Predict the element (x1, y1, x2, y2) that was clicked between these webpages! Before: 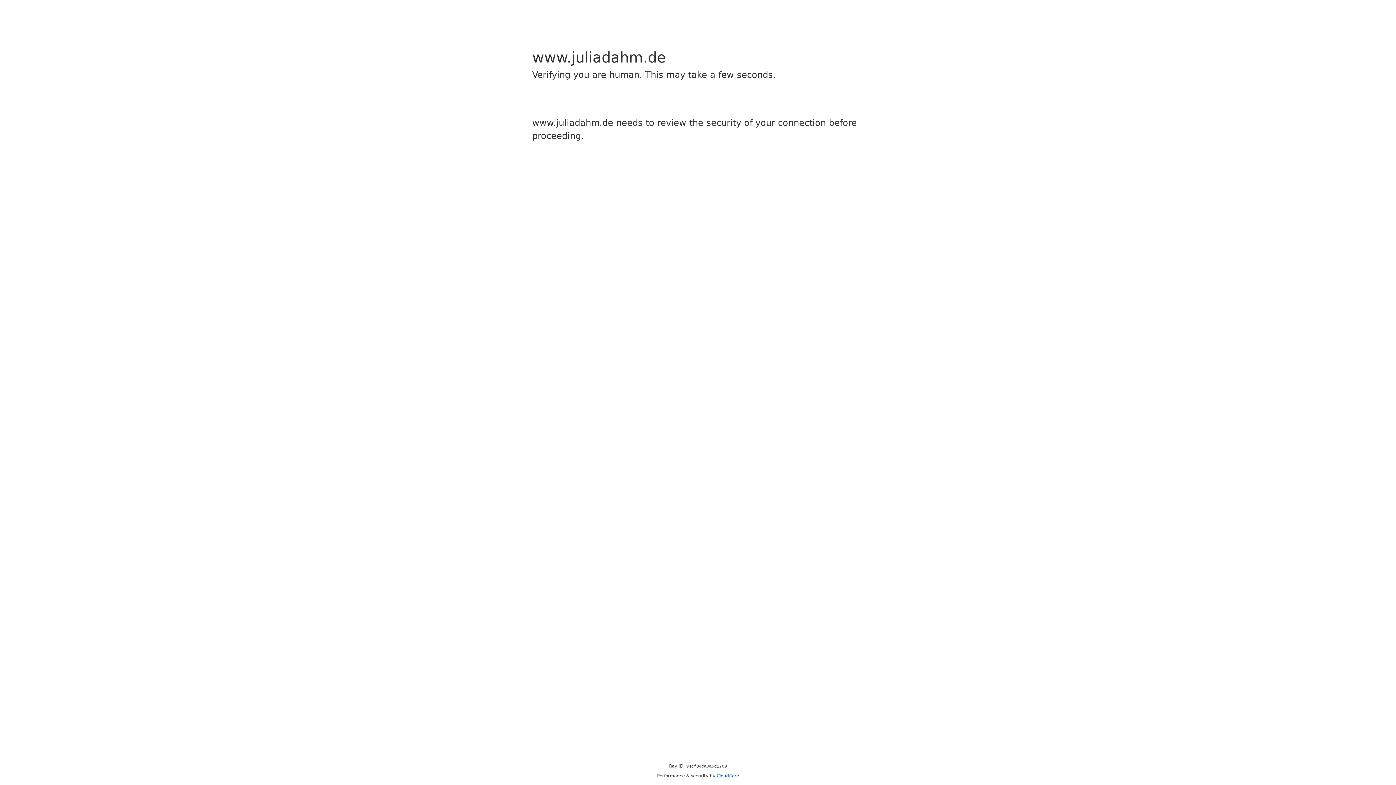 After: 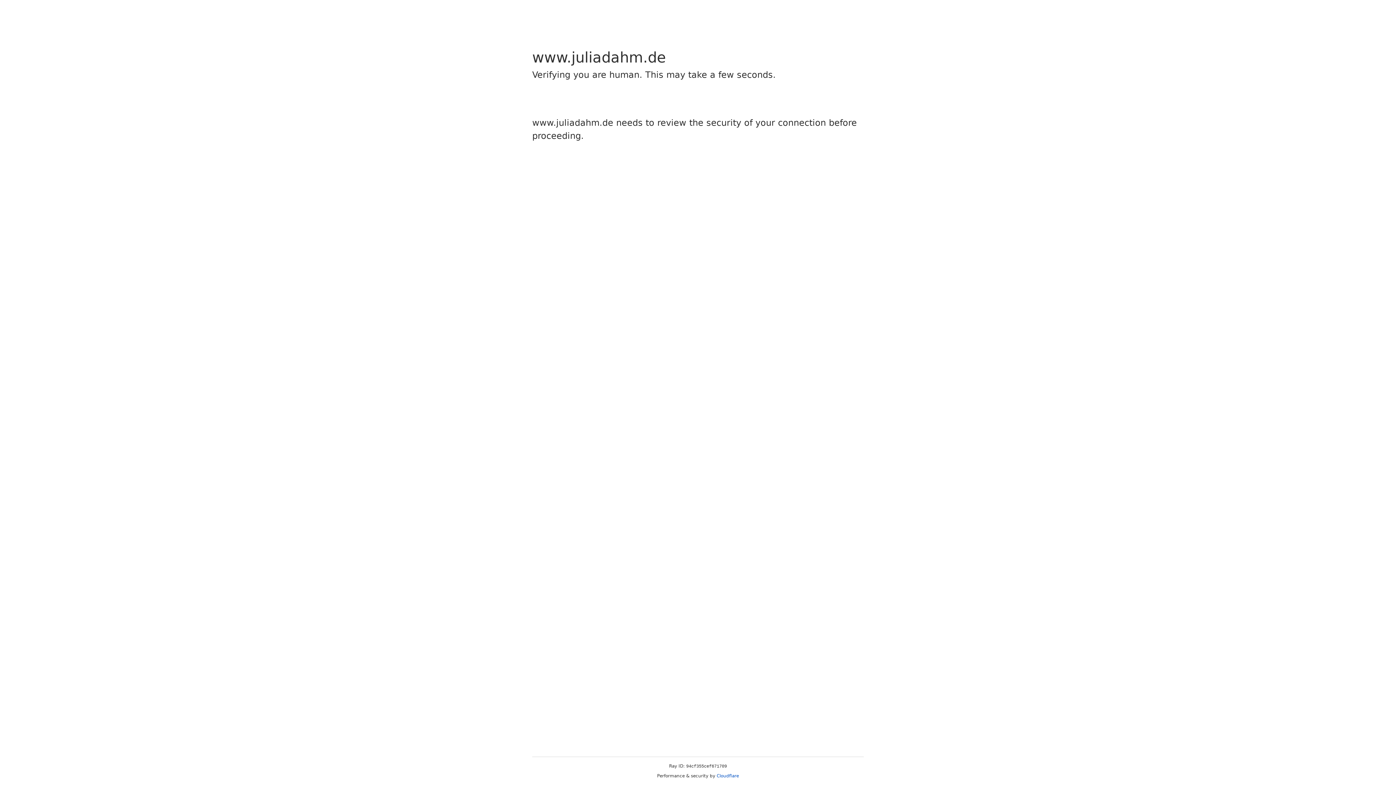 Action: label: Cloudflare bbox: (716, 773, 739, 778)